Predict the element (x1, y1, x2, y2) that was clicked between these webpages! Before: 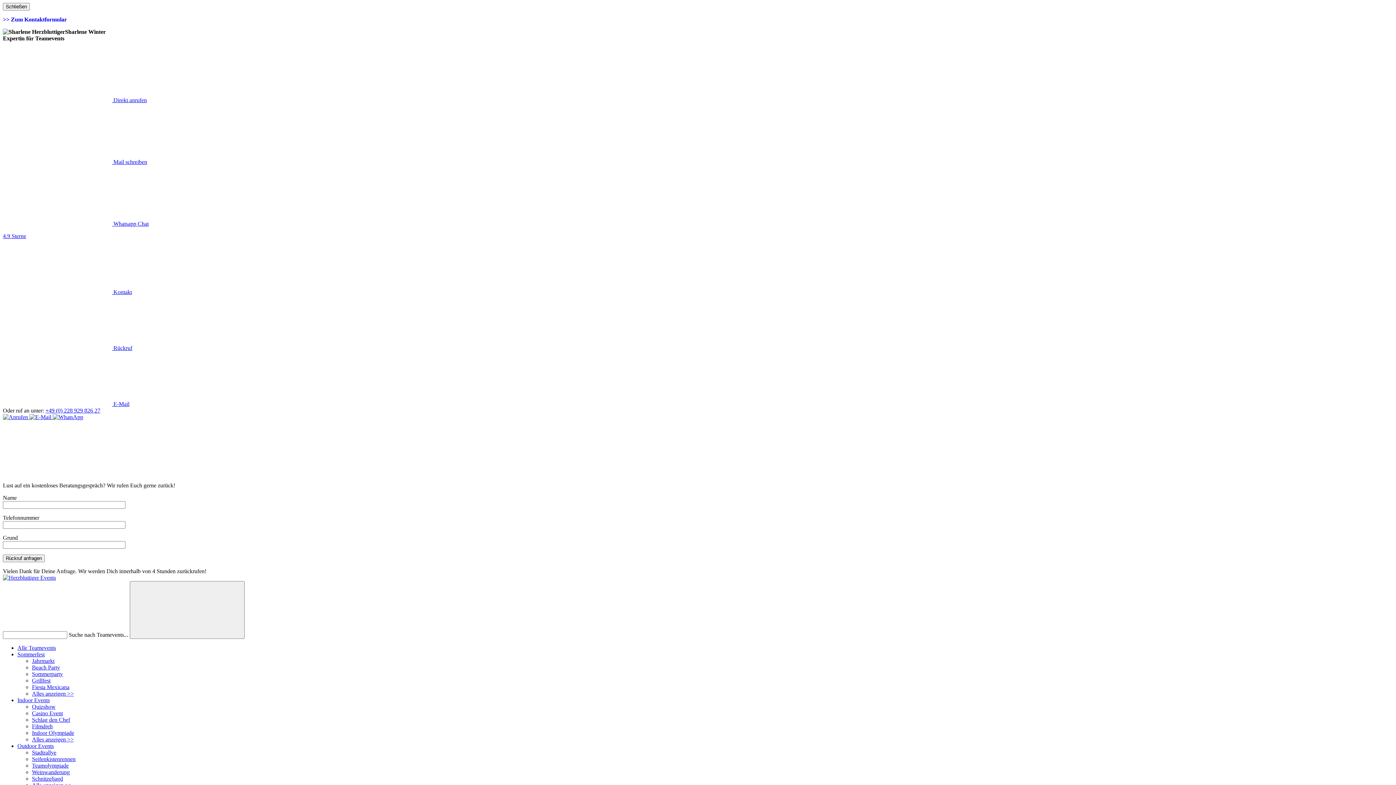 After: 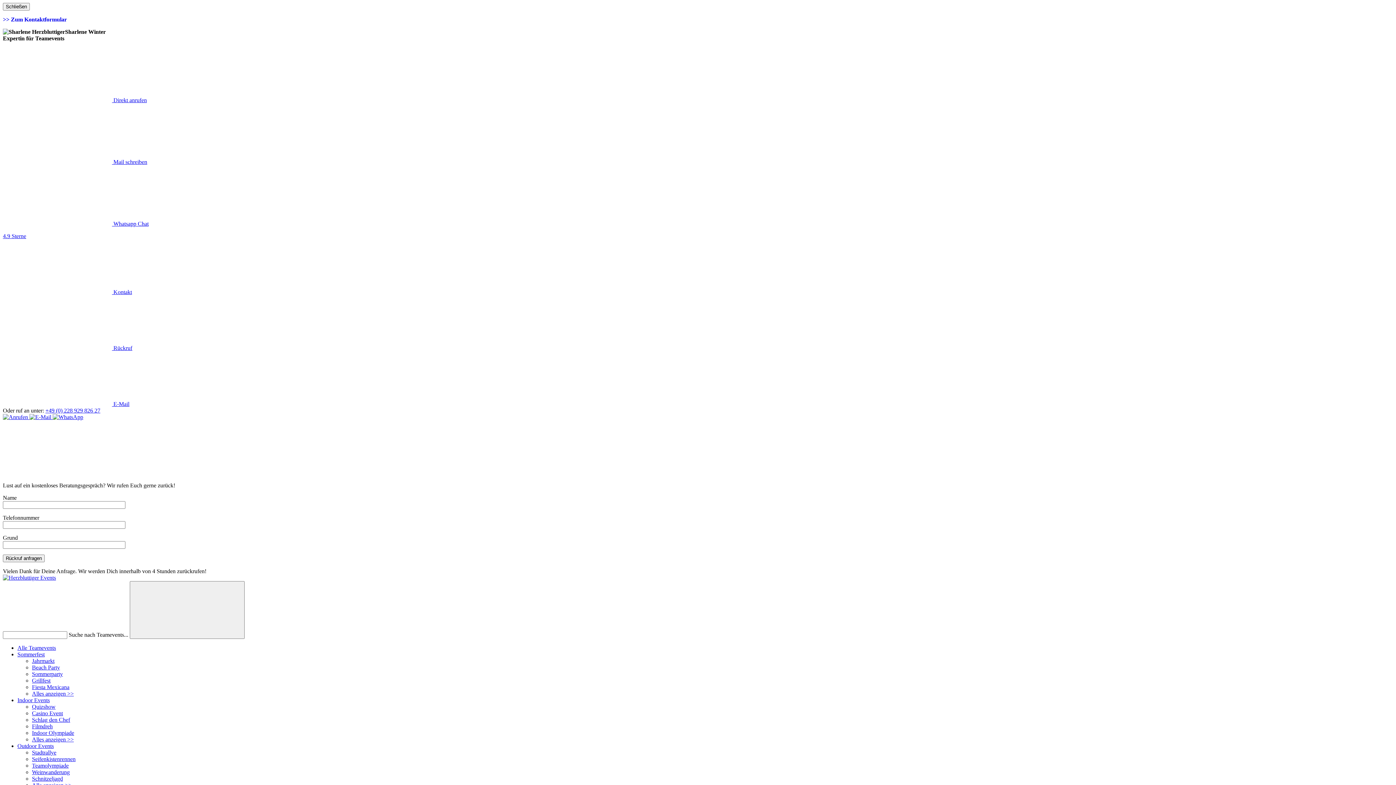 Action: bbox: (2, 401, 129, 407) label:  E-Mail